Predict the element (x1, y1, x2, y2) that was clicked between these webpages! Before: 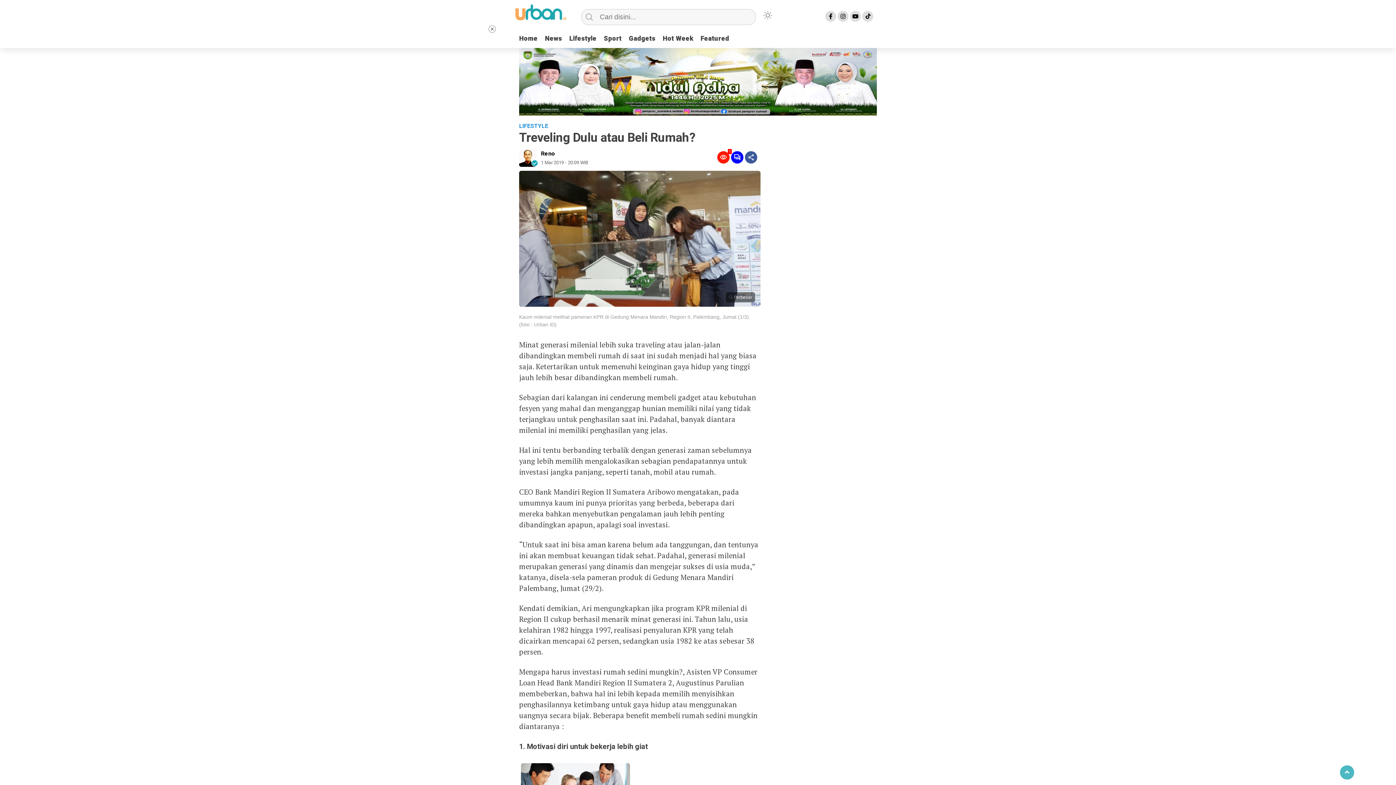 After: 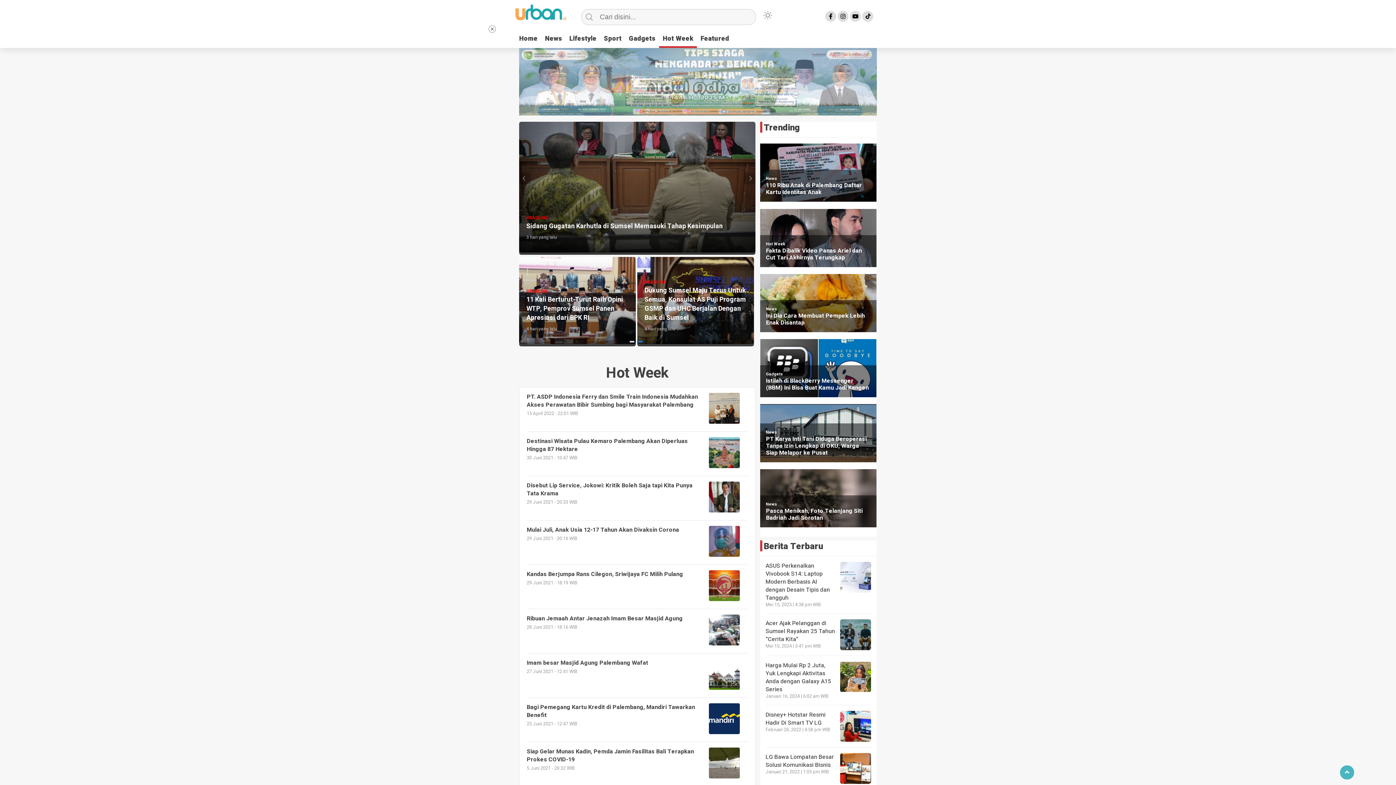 Action: label: Hot Week bbox: (659, 32, 697, 46)